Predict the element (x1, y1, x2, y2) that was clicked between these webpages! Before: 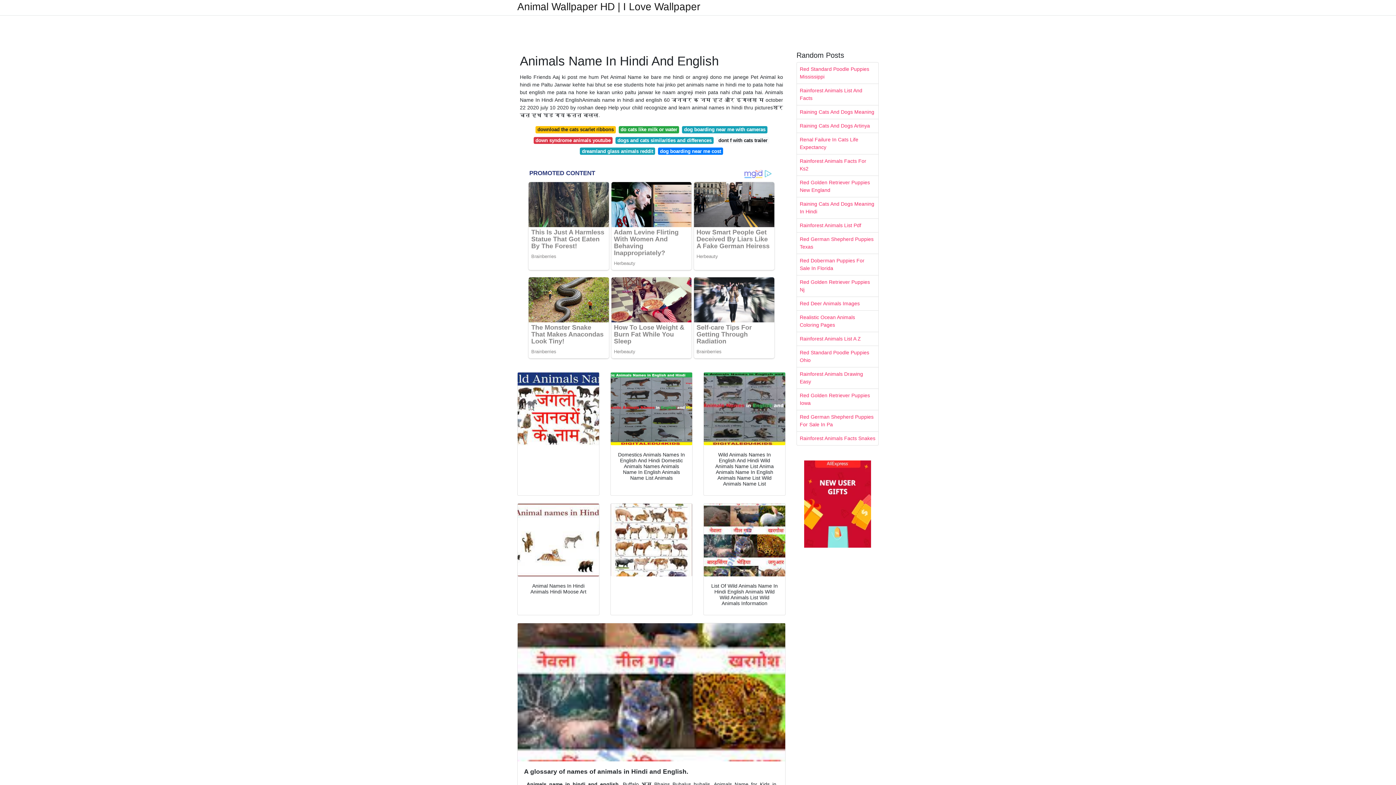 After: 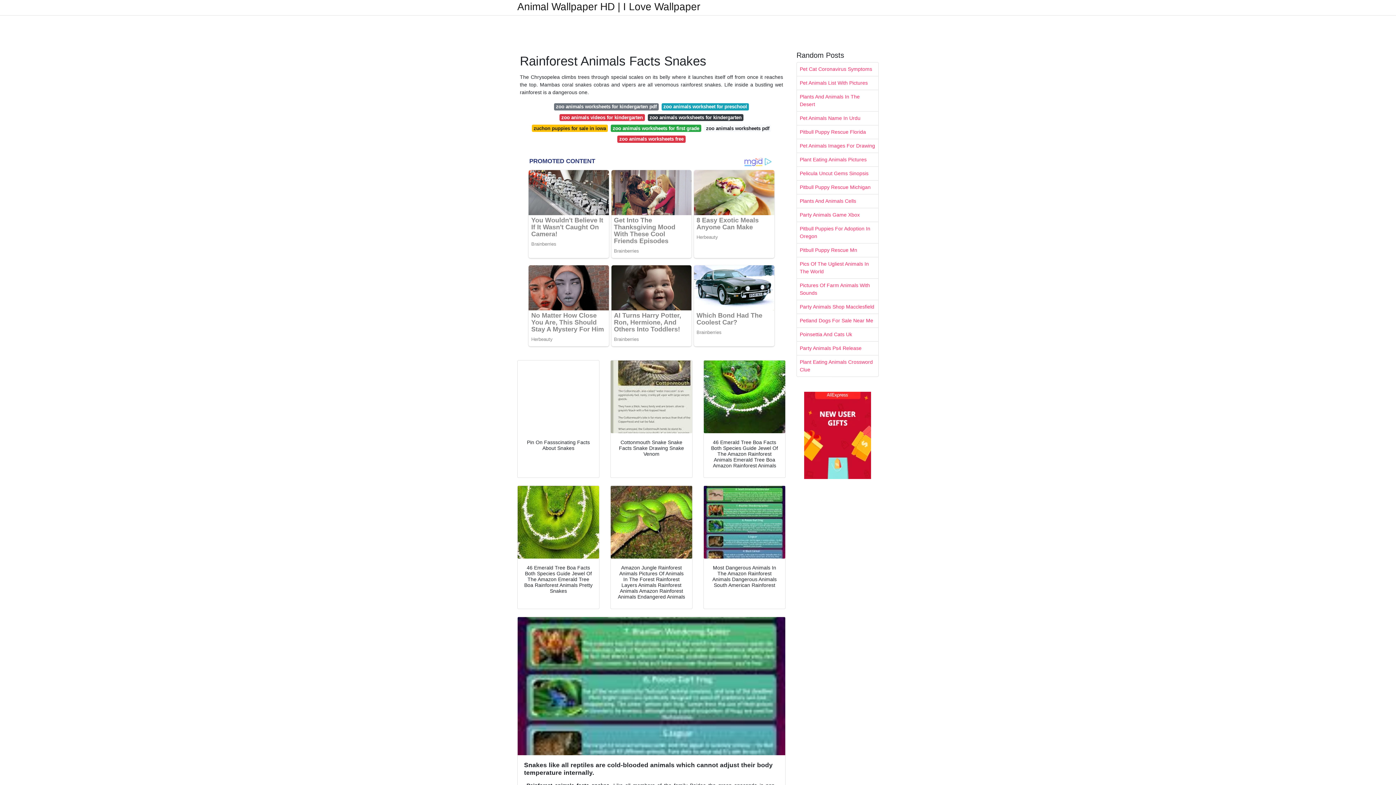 Action: bbox: (797, 432, 878, 445) label: Rainforest Animals Facts Snakes